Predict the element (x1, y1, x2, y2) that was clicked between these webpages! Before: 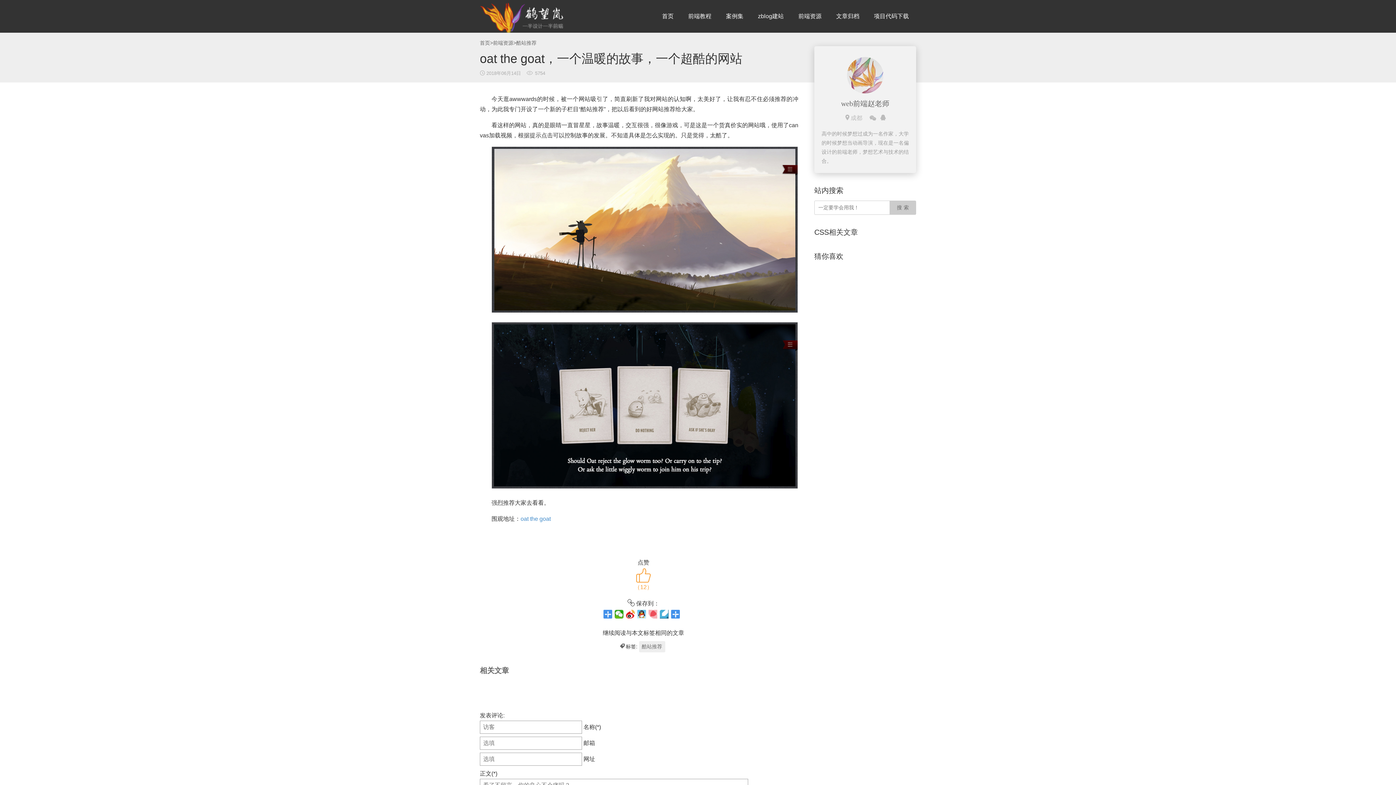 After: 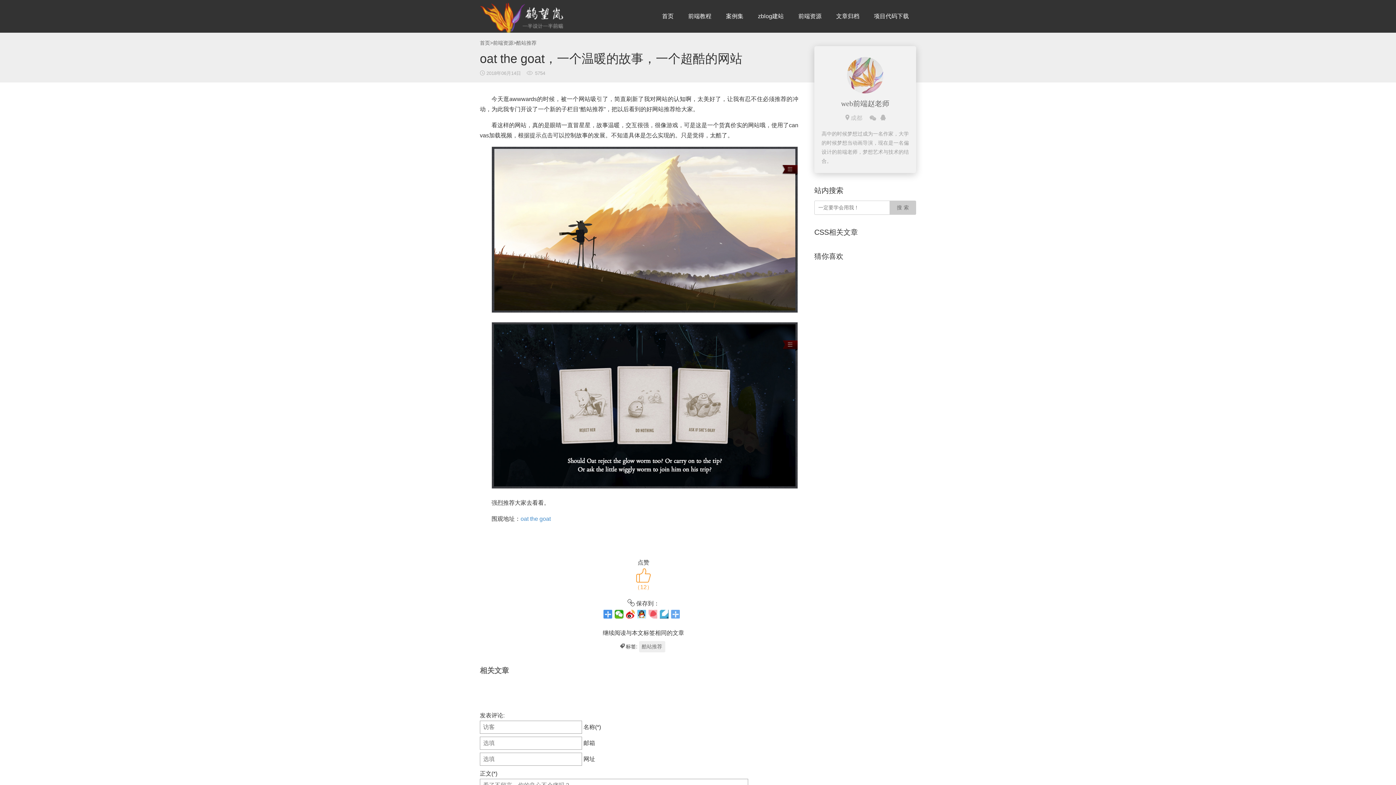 Action: bbox: (671, 610, 680, 618)